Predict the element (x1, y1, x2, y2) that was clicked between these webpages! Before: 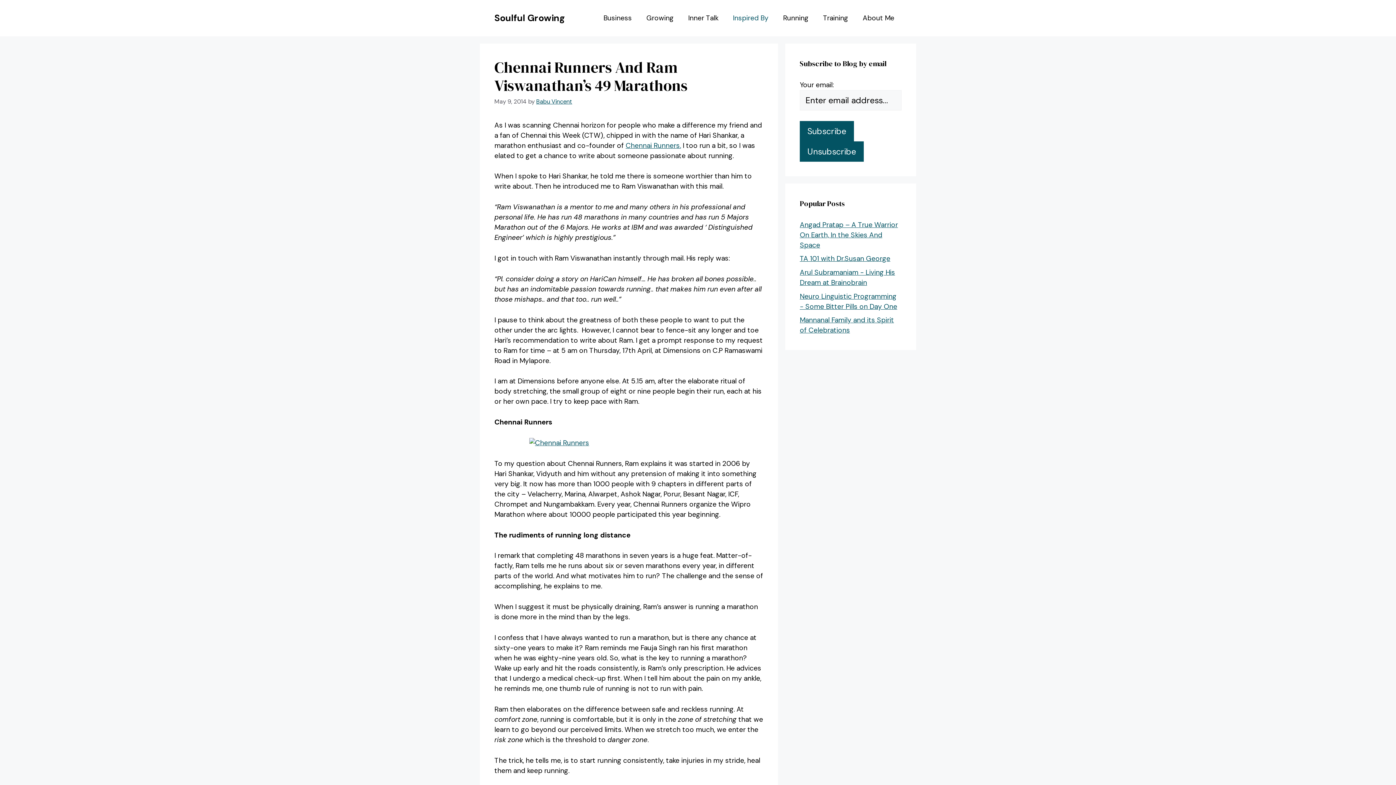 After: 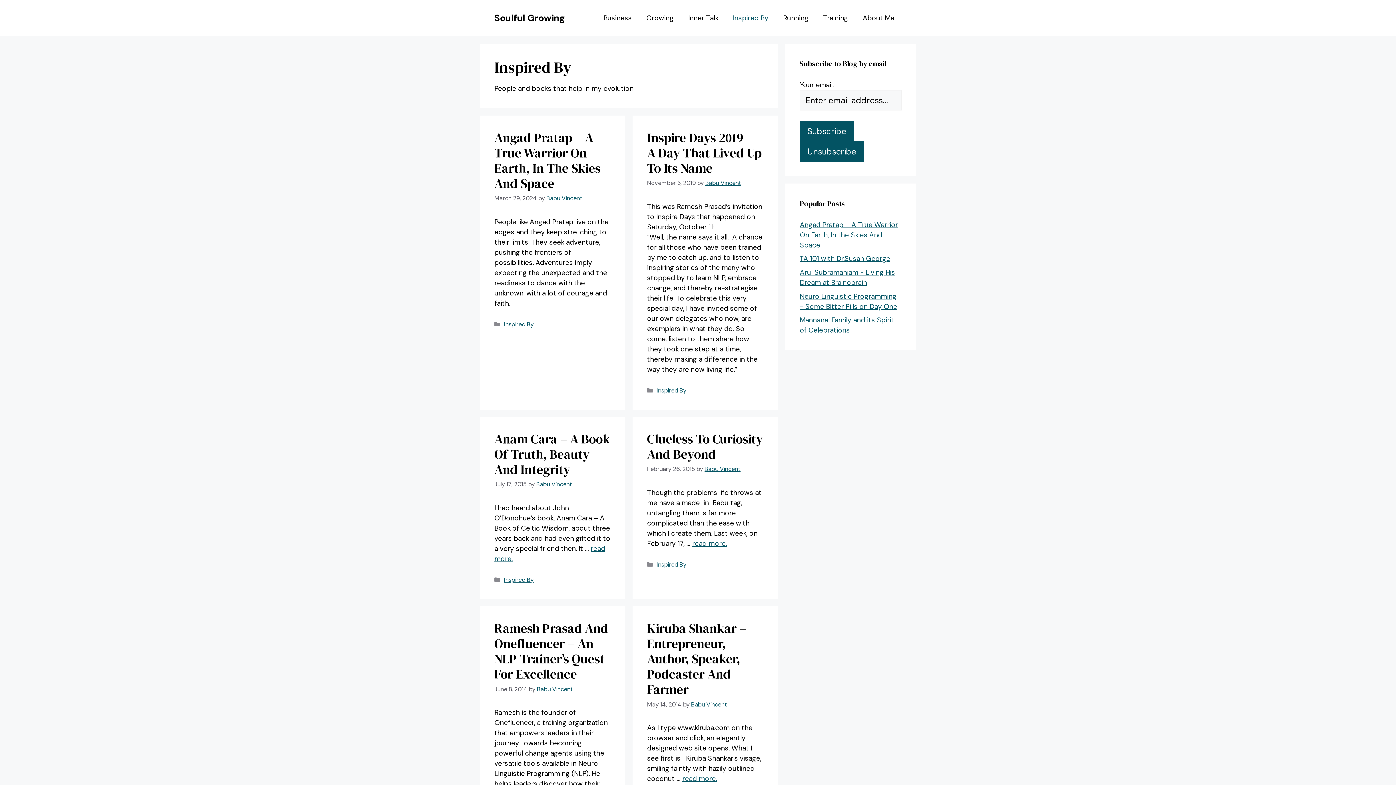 Action: bbox: (725, 7, 776, 29) label: Inspired By